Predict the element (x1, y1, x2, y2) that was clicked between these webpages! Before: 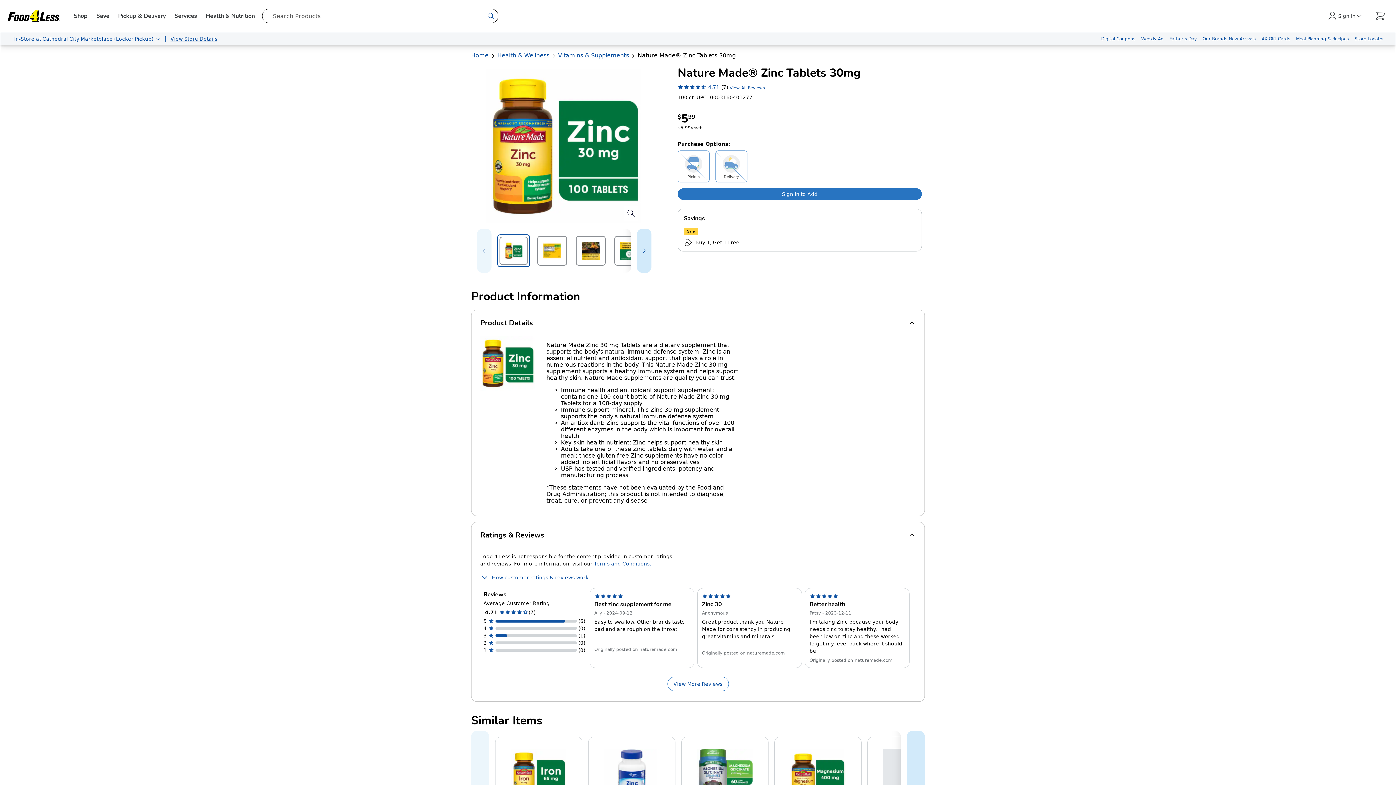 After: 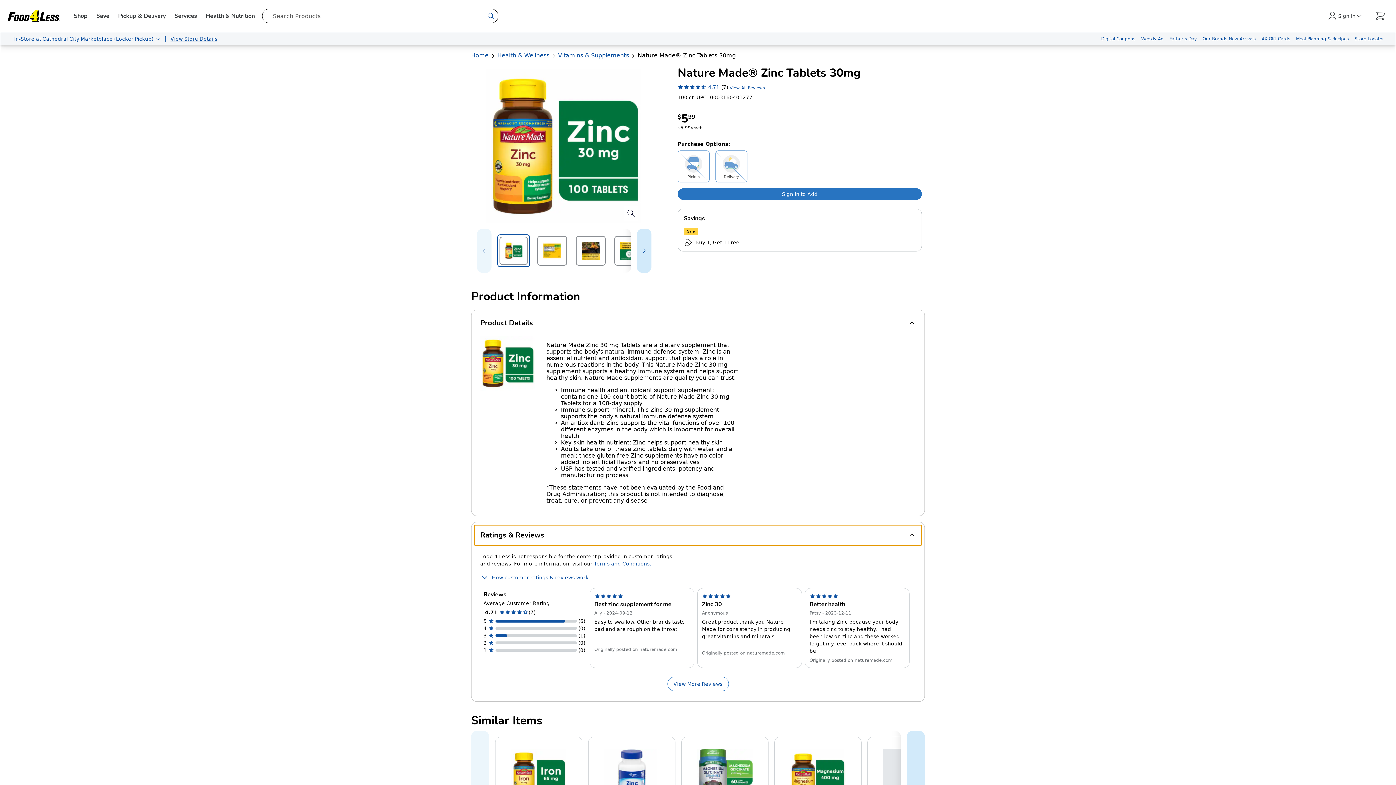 Action: label: 4.71
(7)
View All Reviews bbox: (677, 83, 765, 90)